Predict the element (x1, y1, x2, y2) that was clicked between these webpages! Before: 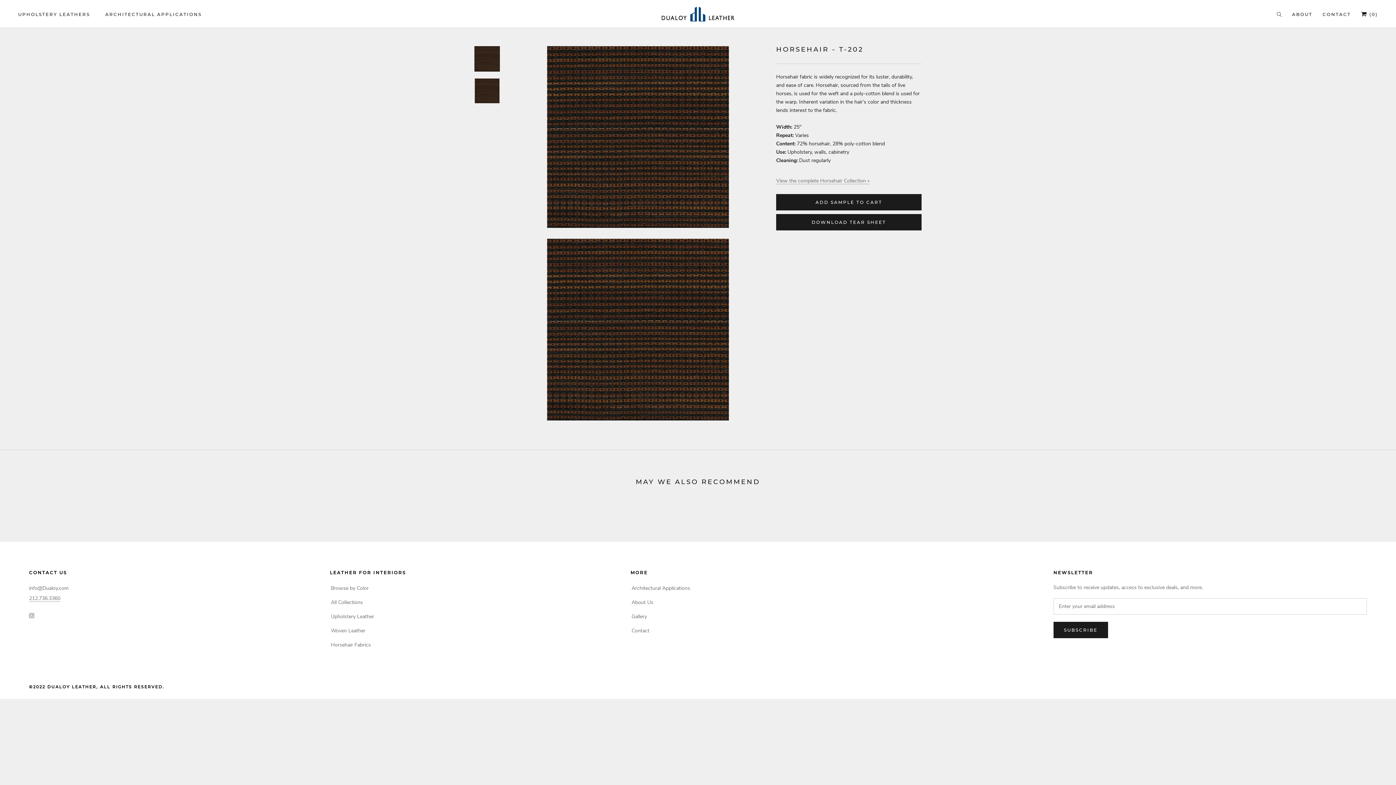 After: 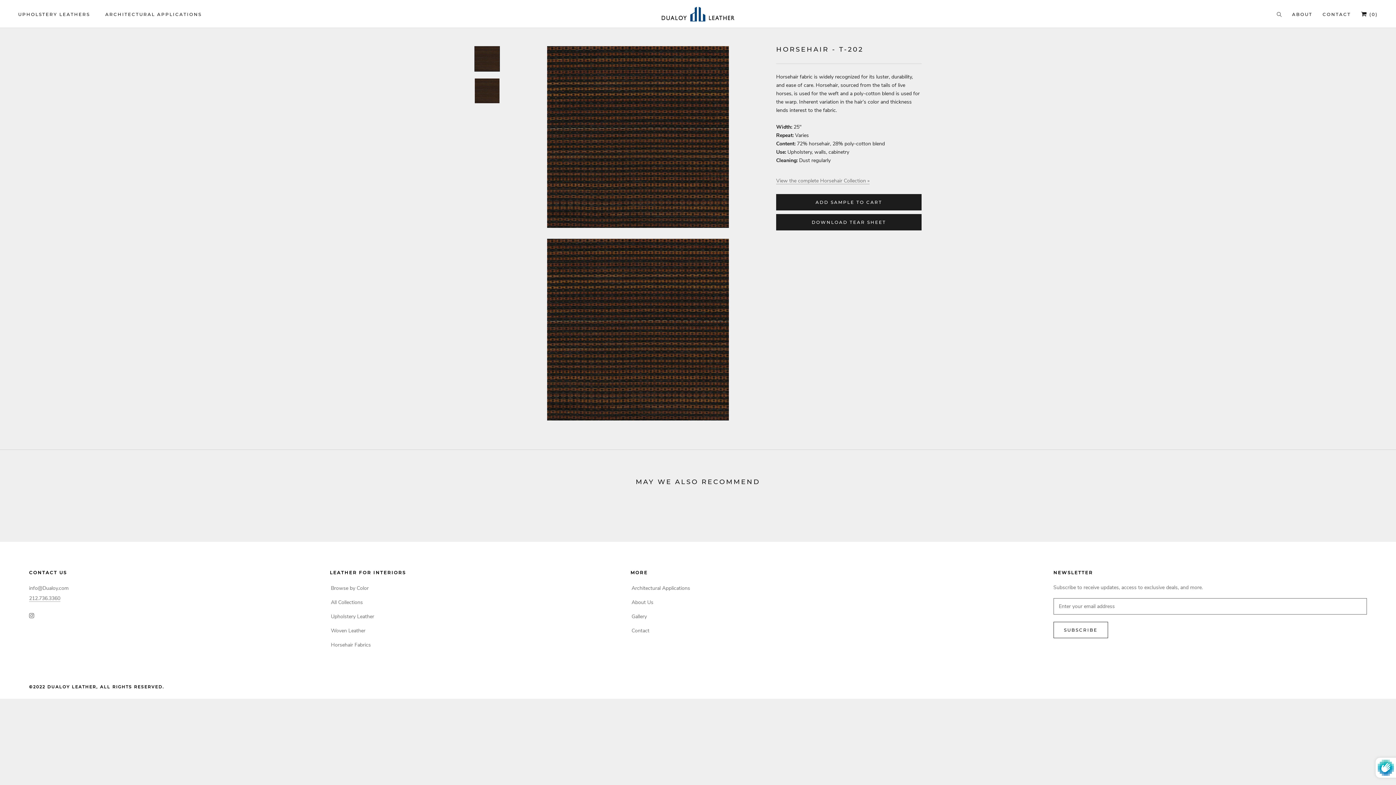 Action: label: SUBSCRIBE bbox: (1053, 622, 1108, 638)